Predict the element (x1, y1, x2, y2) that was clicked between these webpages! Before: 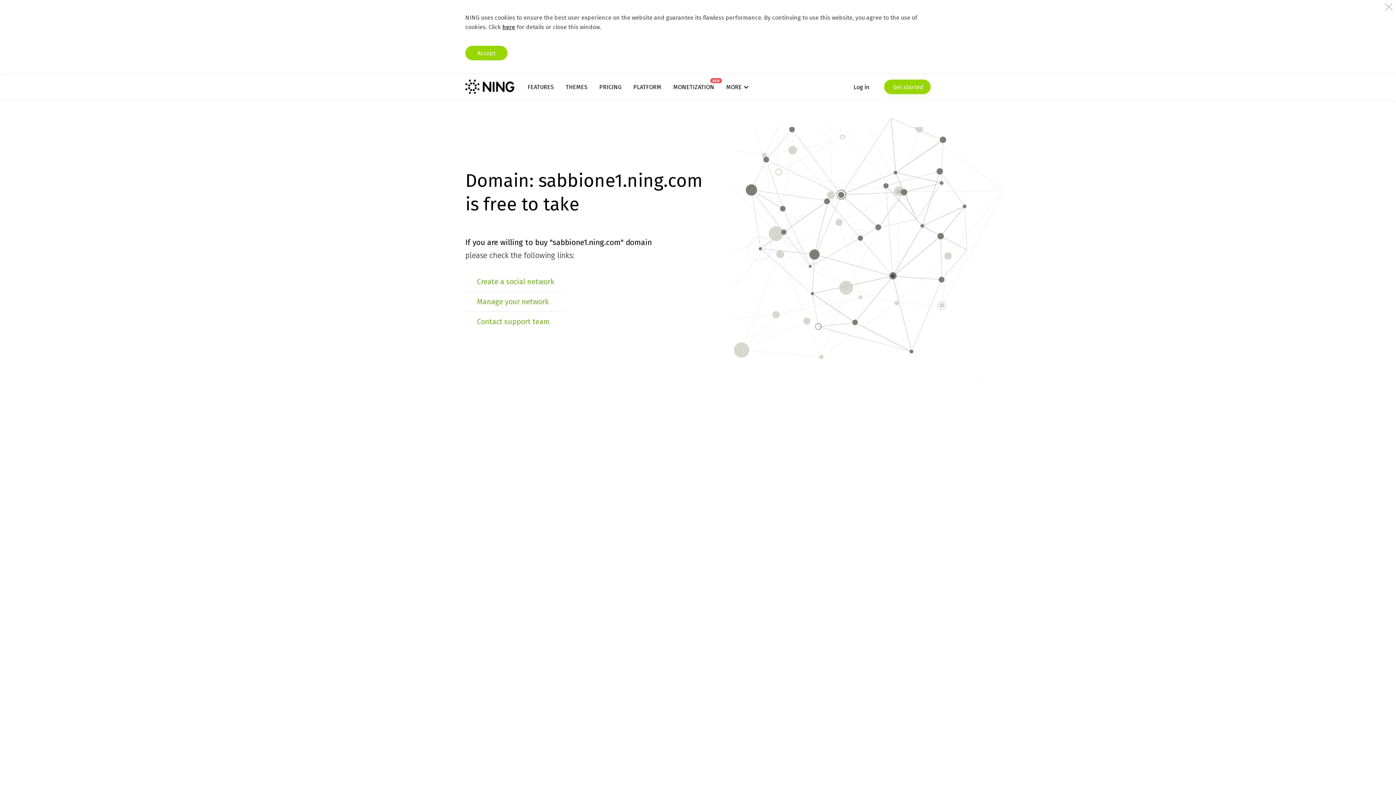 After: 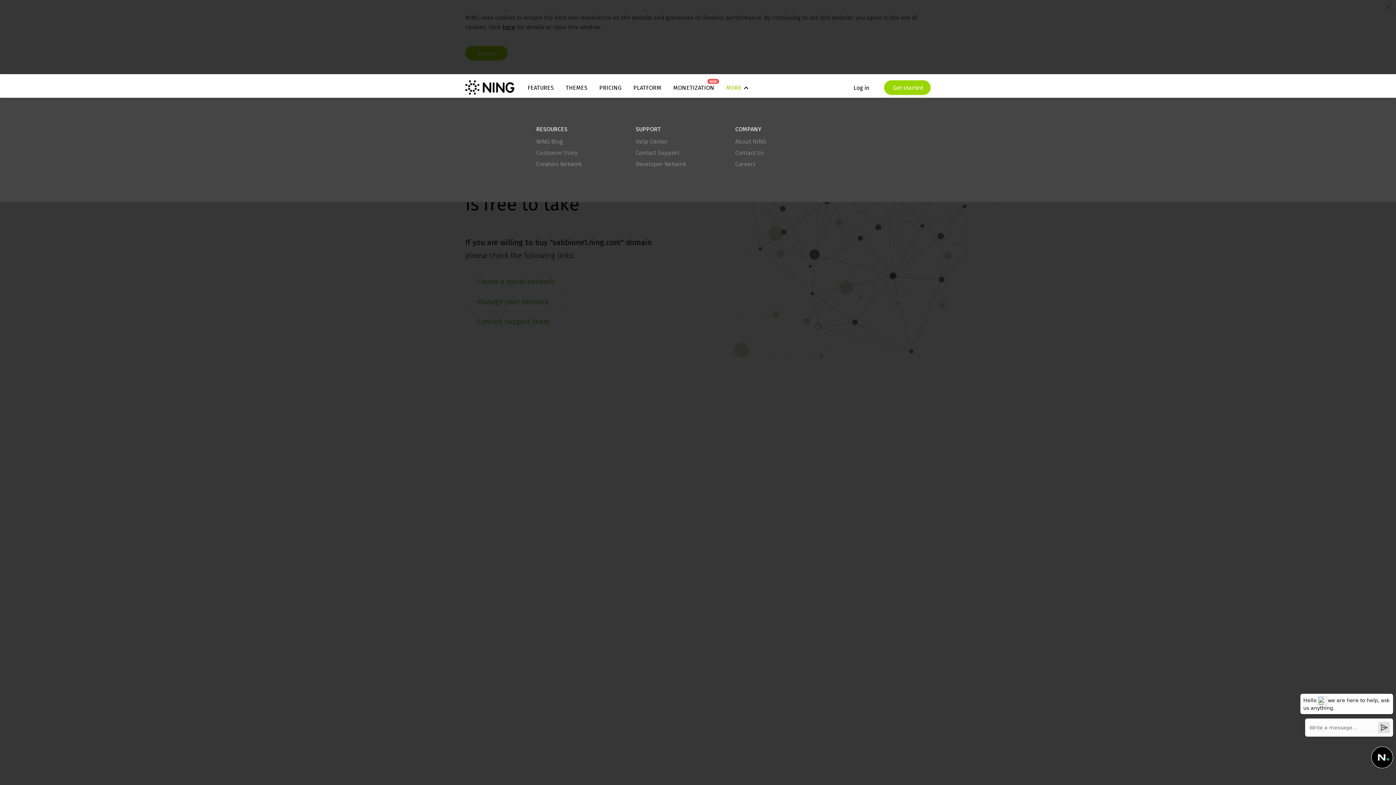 Action: bbox: (726, 83, 748, 90) label: MORE